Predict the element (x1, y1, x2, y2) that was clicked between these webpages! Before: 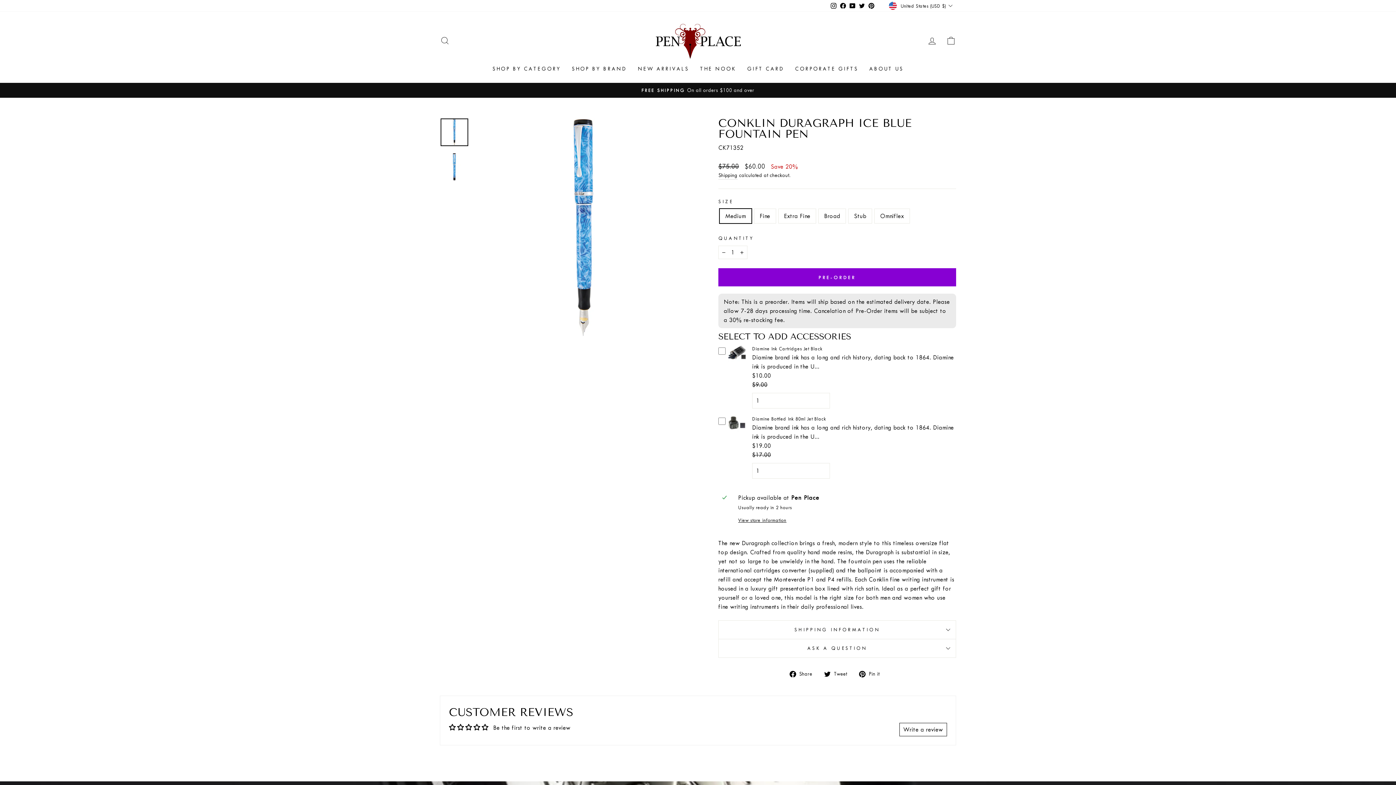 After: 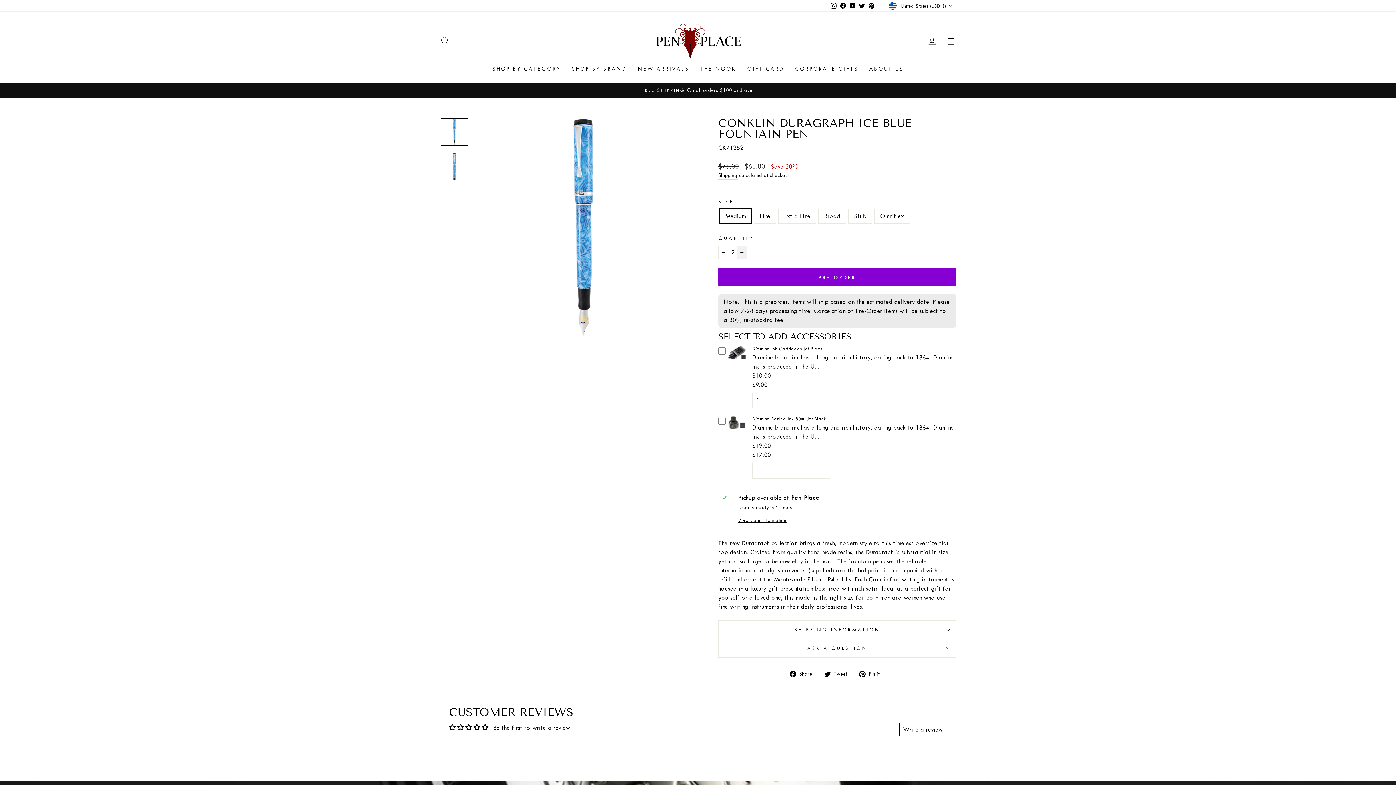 Action: label: Increase item quantity by one bbox: (736, 245, 747, 259)